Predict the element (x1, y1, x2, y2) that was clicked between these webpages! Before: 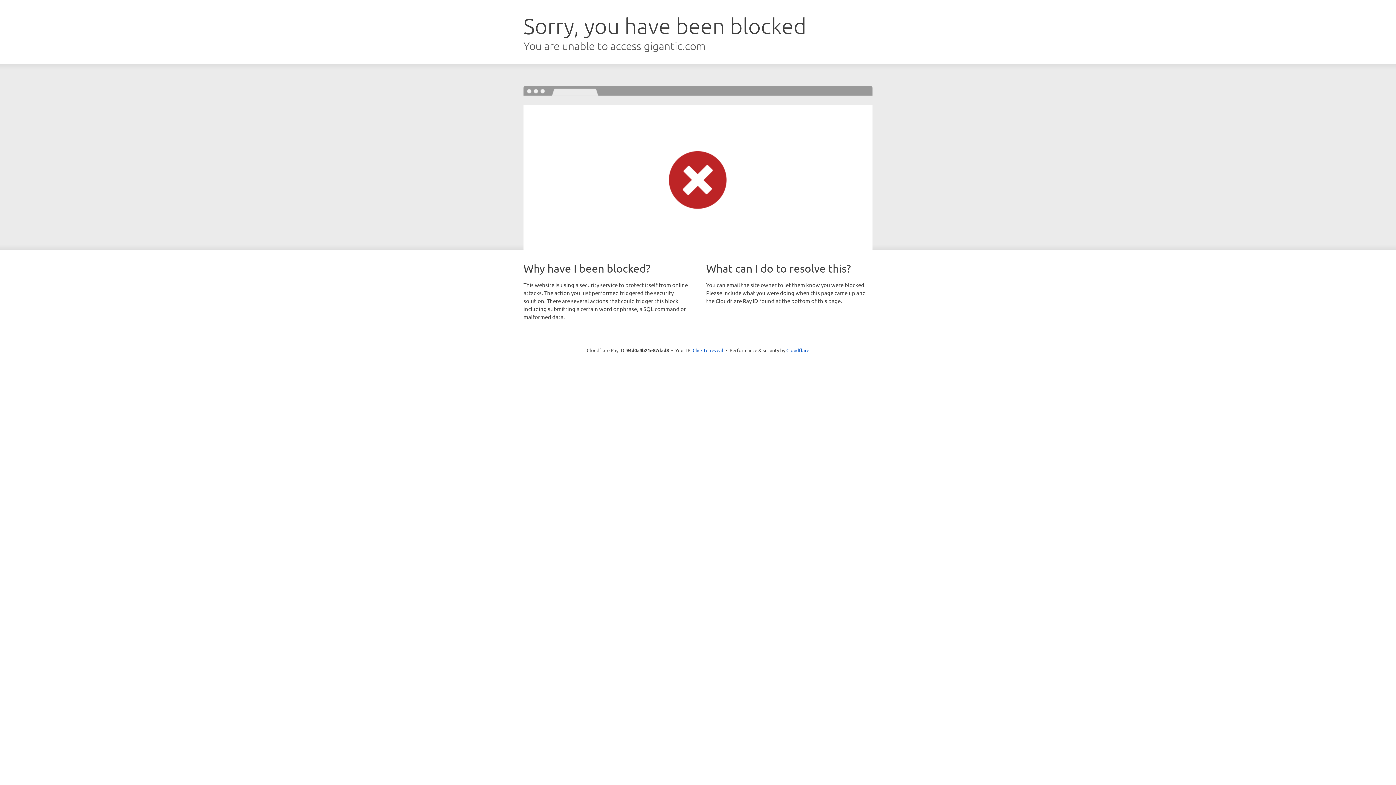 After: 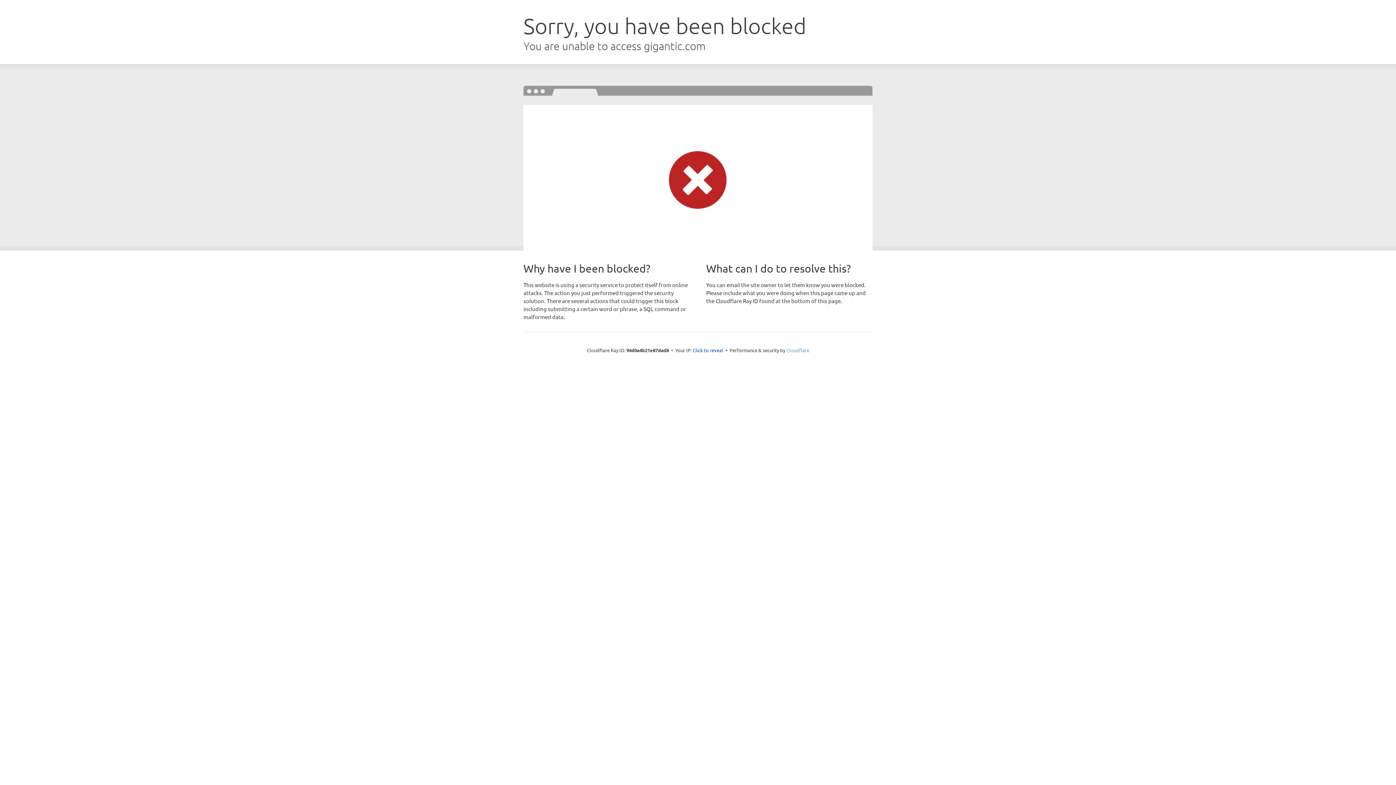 Action: bbox: (786, 347, 809, 353) label: Cloudflare